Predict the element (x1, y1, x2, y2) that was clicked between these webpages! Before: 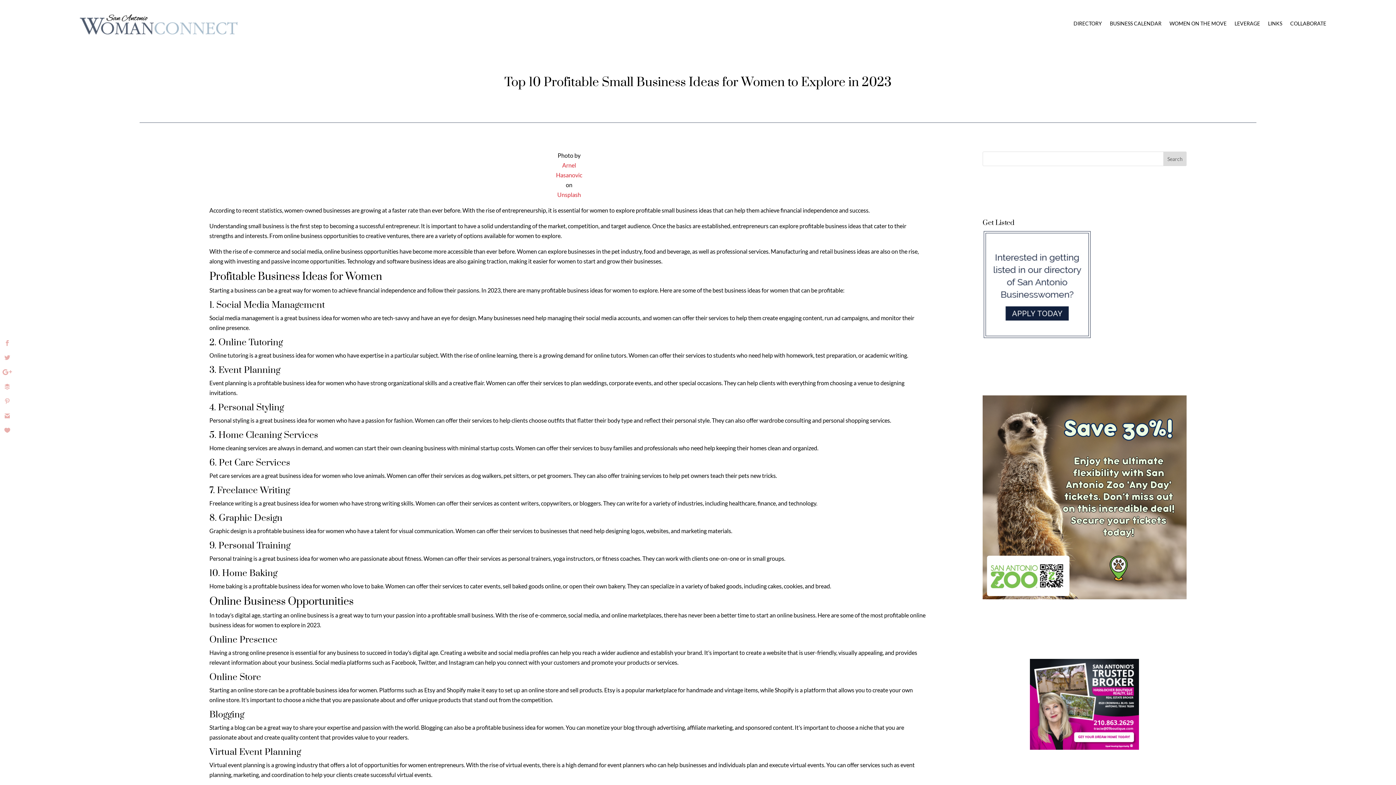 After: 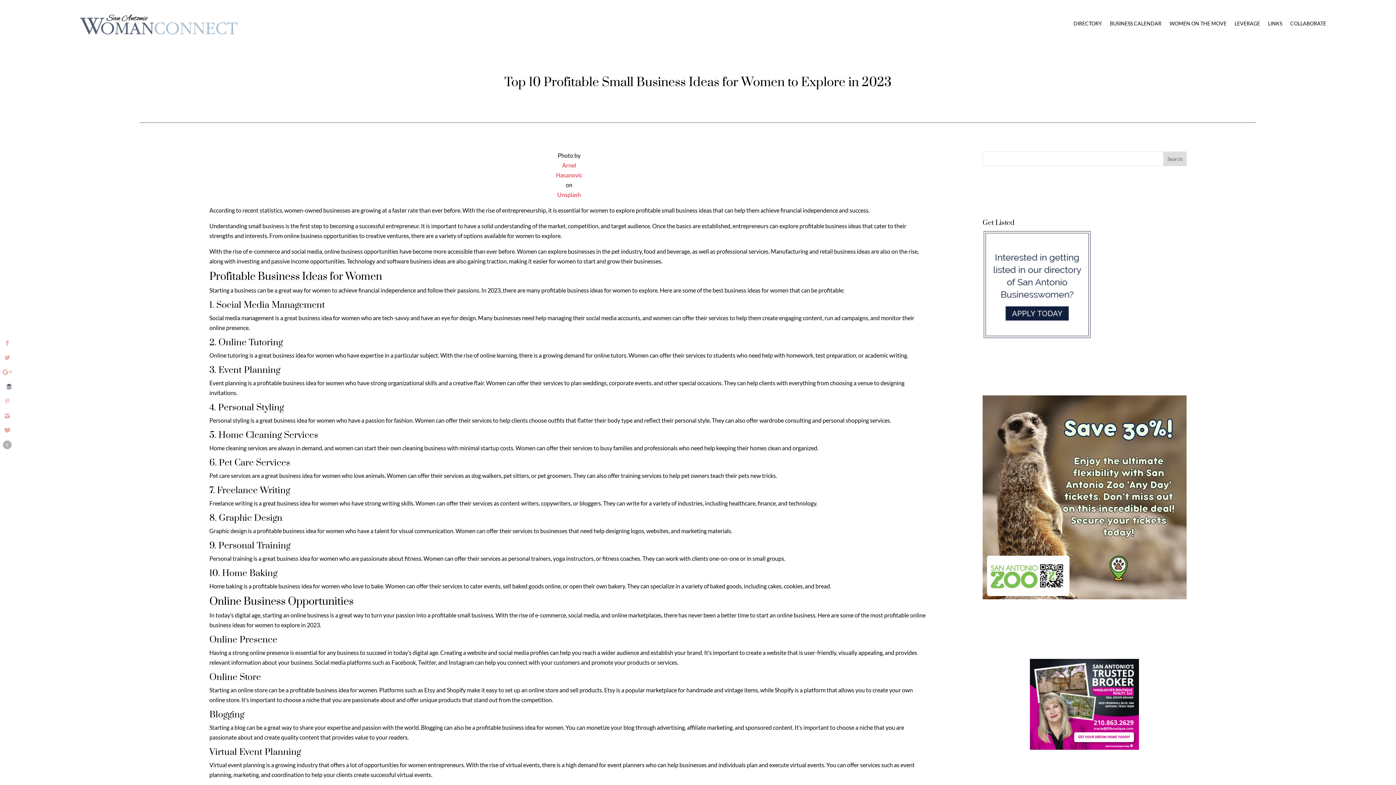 Action: bbox: (0, 379, 14, 394)